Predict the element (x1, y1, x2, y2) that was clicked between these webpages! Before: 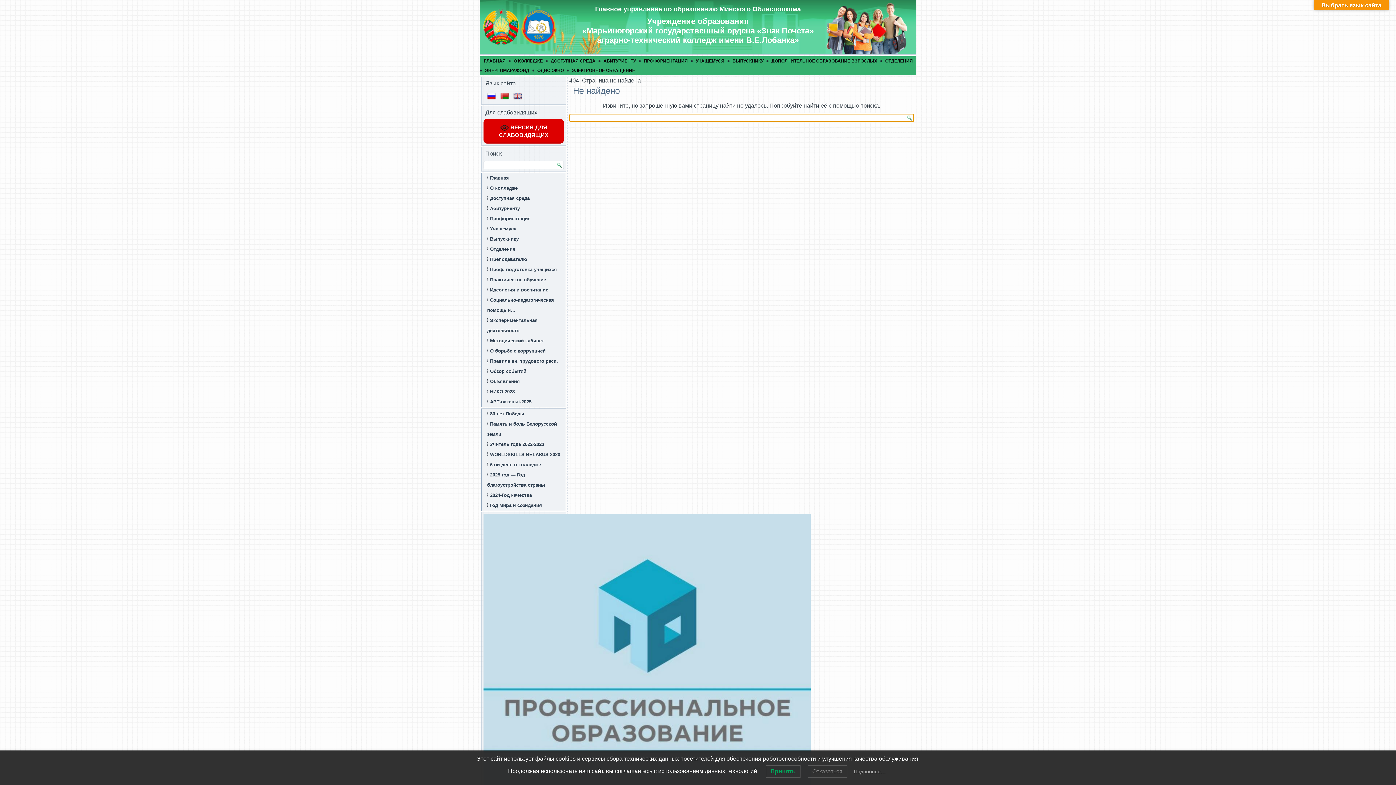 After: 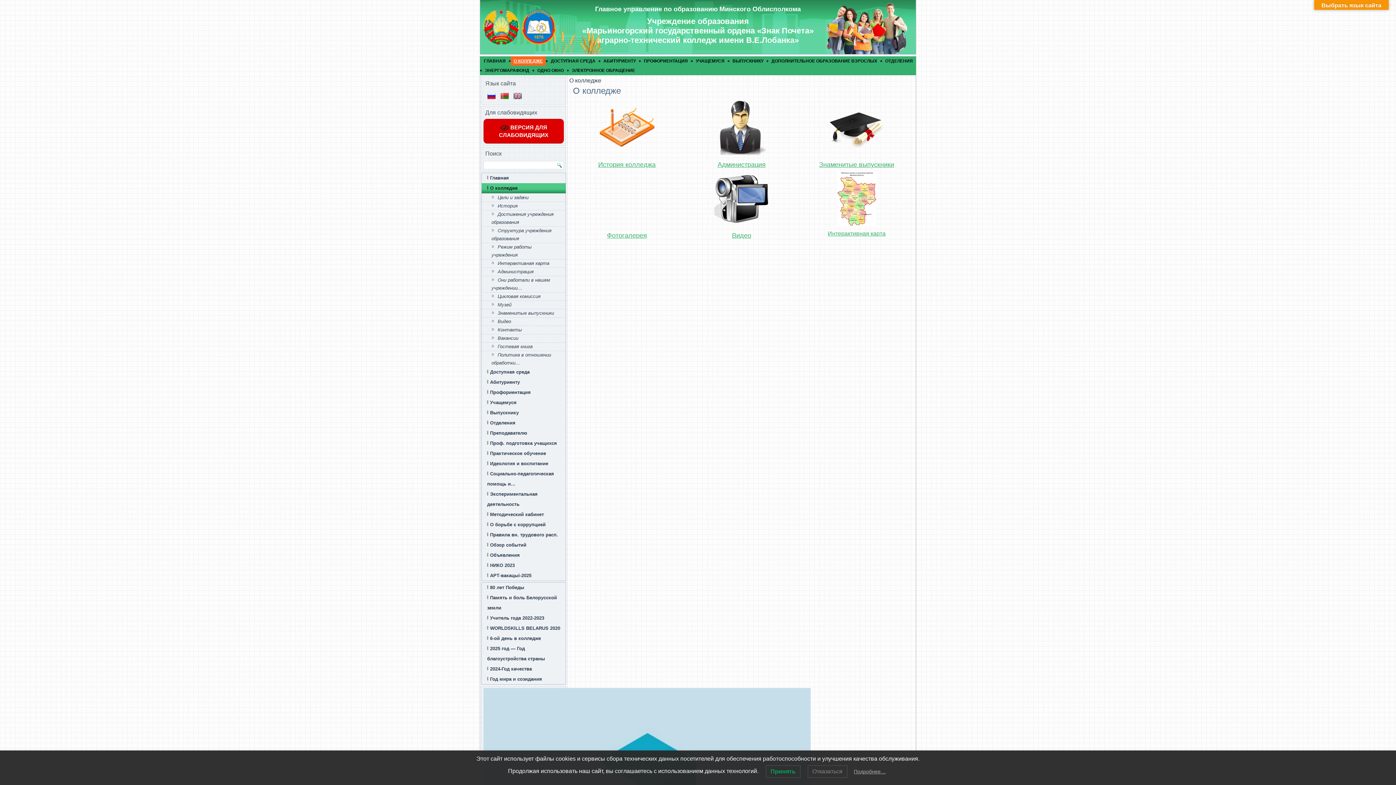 Action: bbox: (510, 56, 545, 65) label: О КОЛЛЕДЖЕ